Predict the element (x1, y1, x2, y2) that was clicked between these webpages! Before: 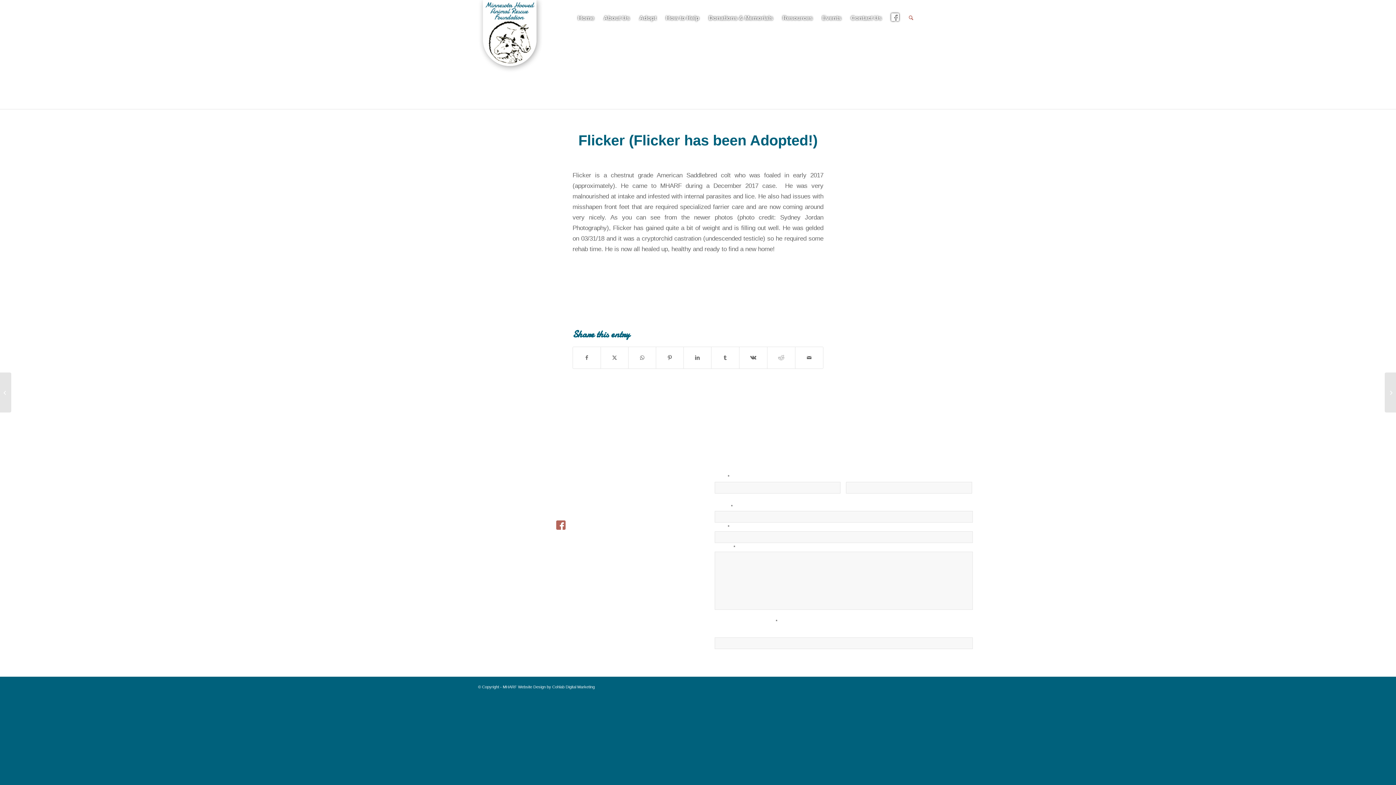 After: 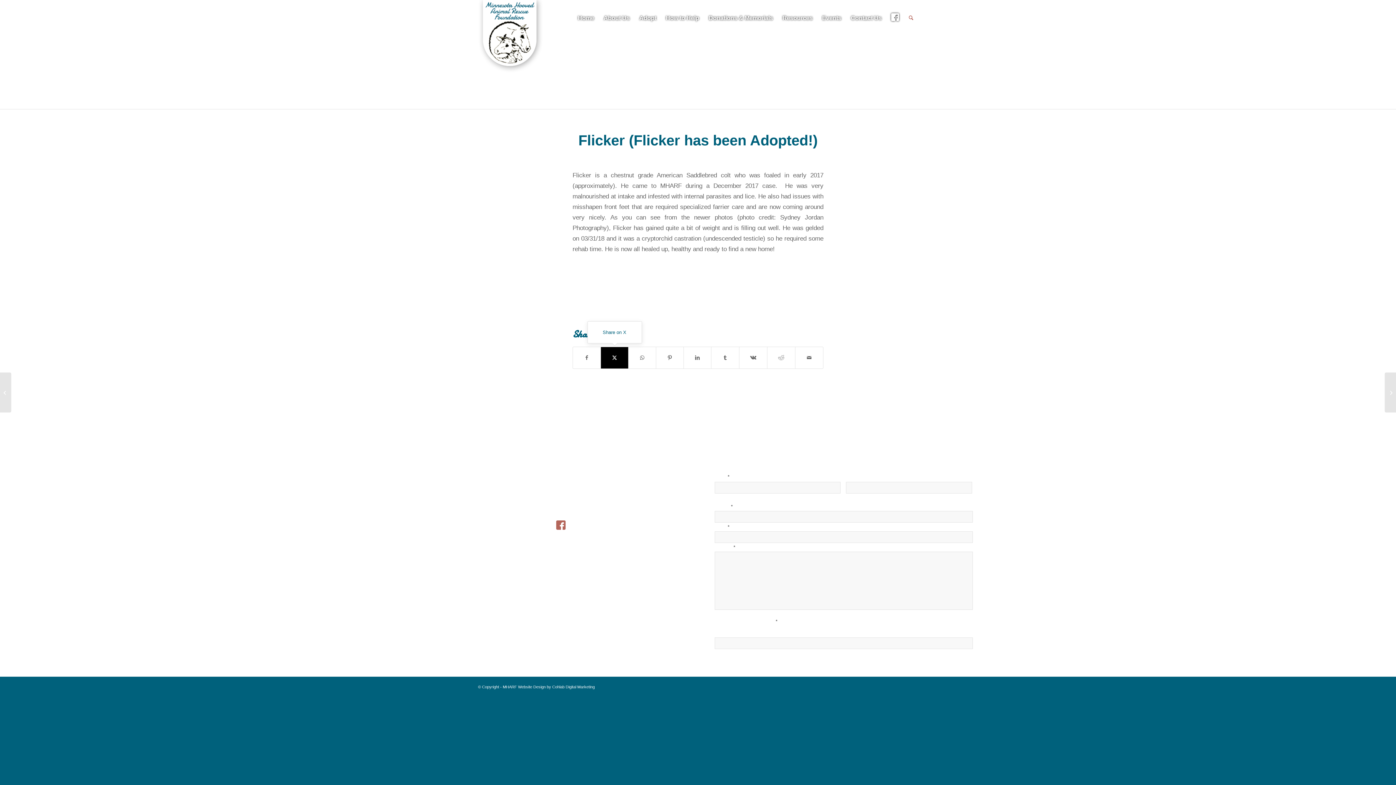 Action: bbox: (601, 347, 628, 368) label: Share on X